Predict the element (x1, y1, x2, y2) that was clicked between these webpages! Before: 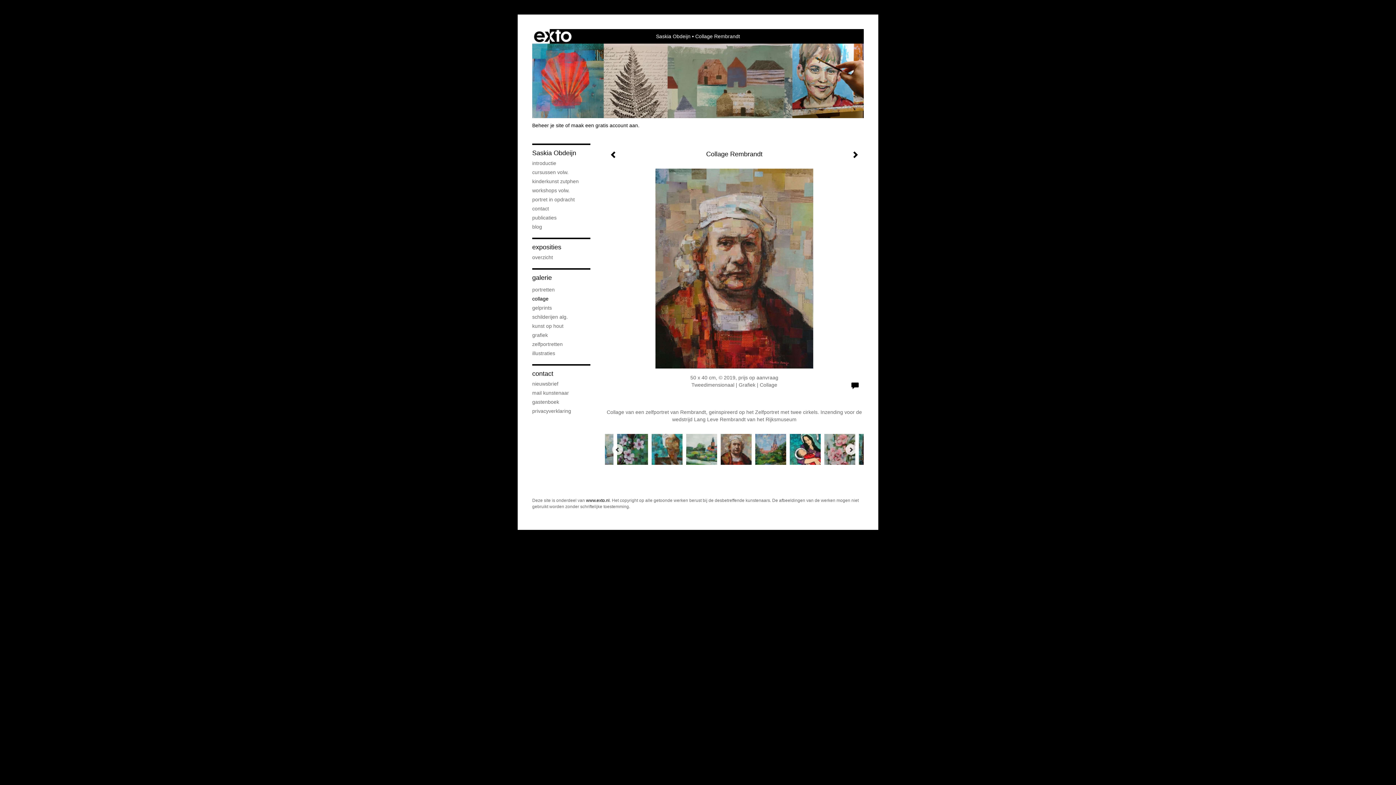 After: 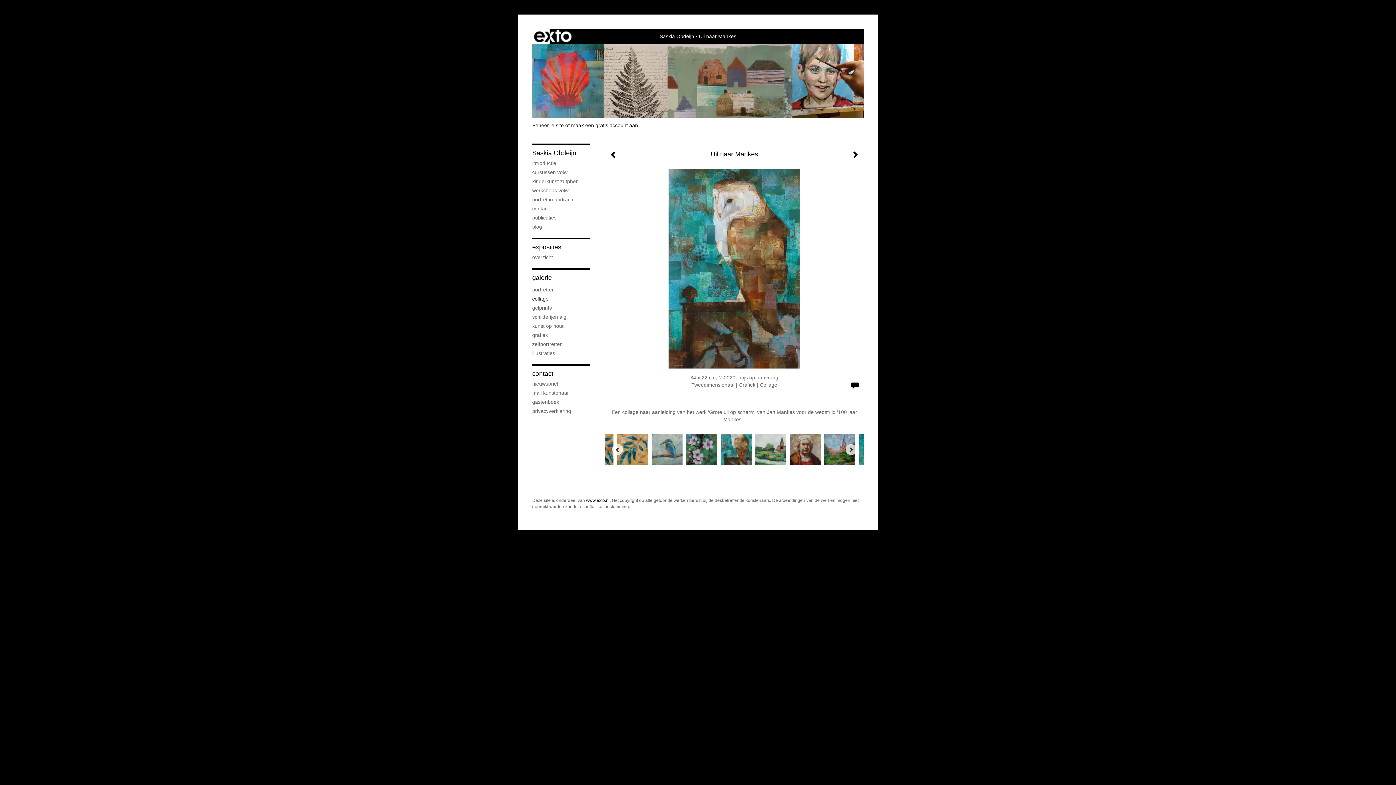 Action: bbox: (648, 432, 682, 466)